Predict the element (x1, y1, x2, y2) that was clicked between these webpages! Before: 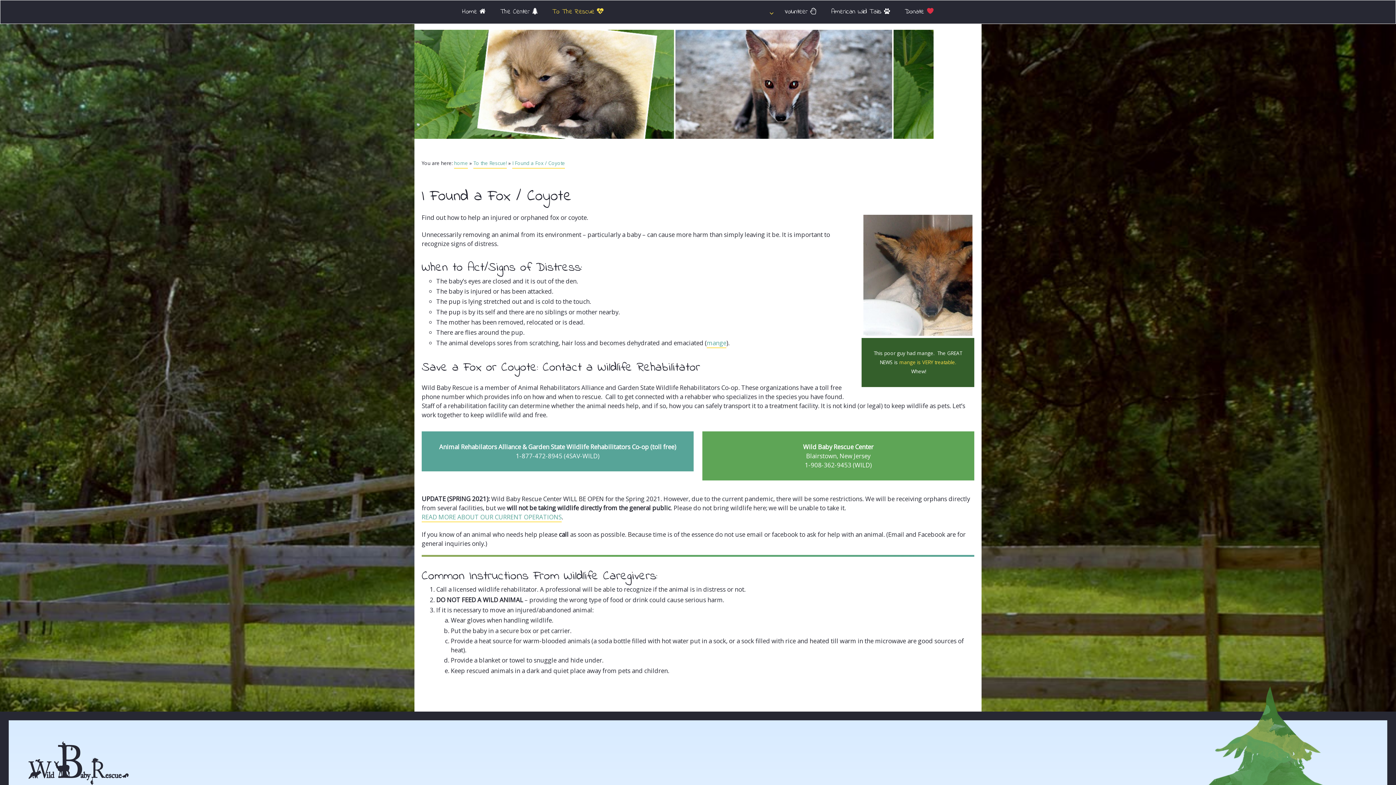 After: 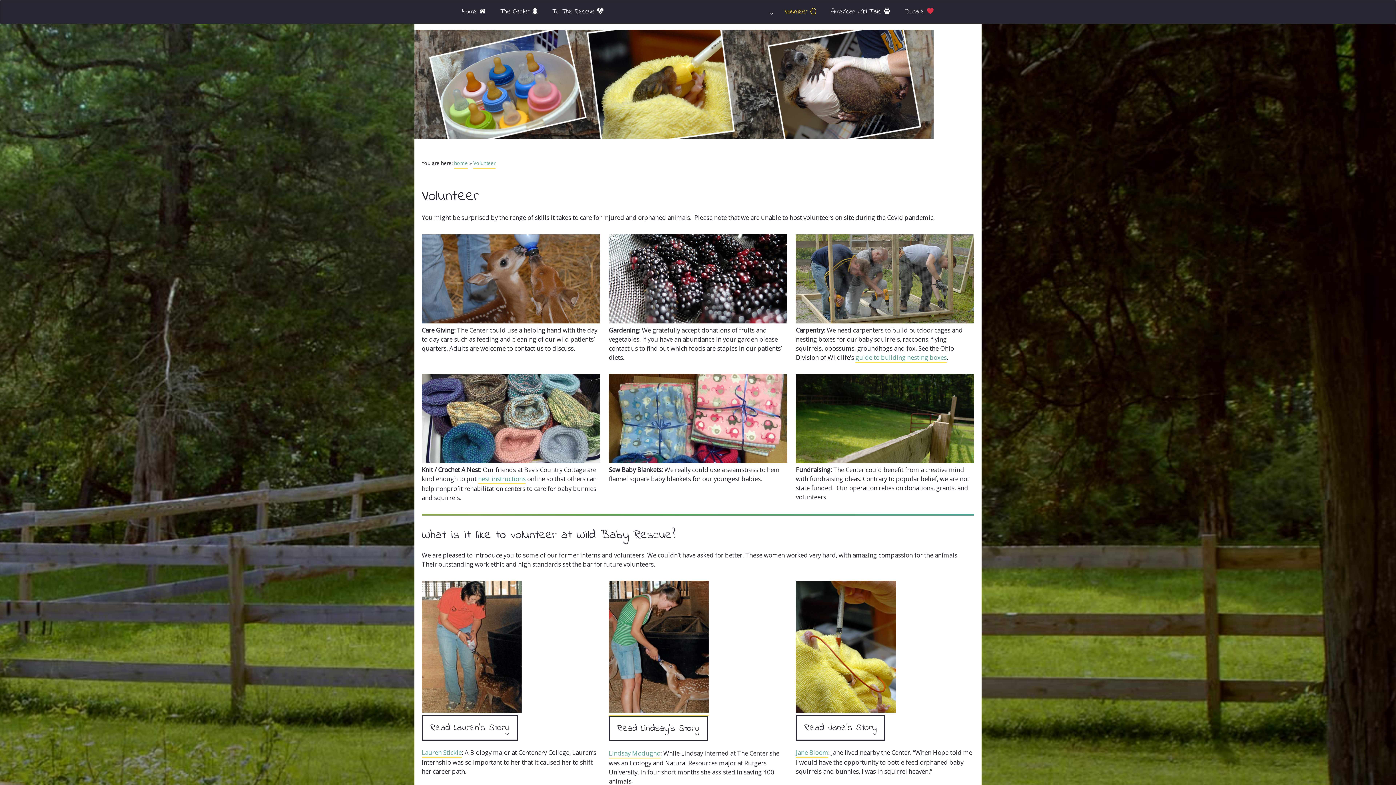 Action: bbox: (777, 0, 824, 23) label: Volunteer 